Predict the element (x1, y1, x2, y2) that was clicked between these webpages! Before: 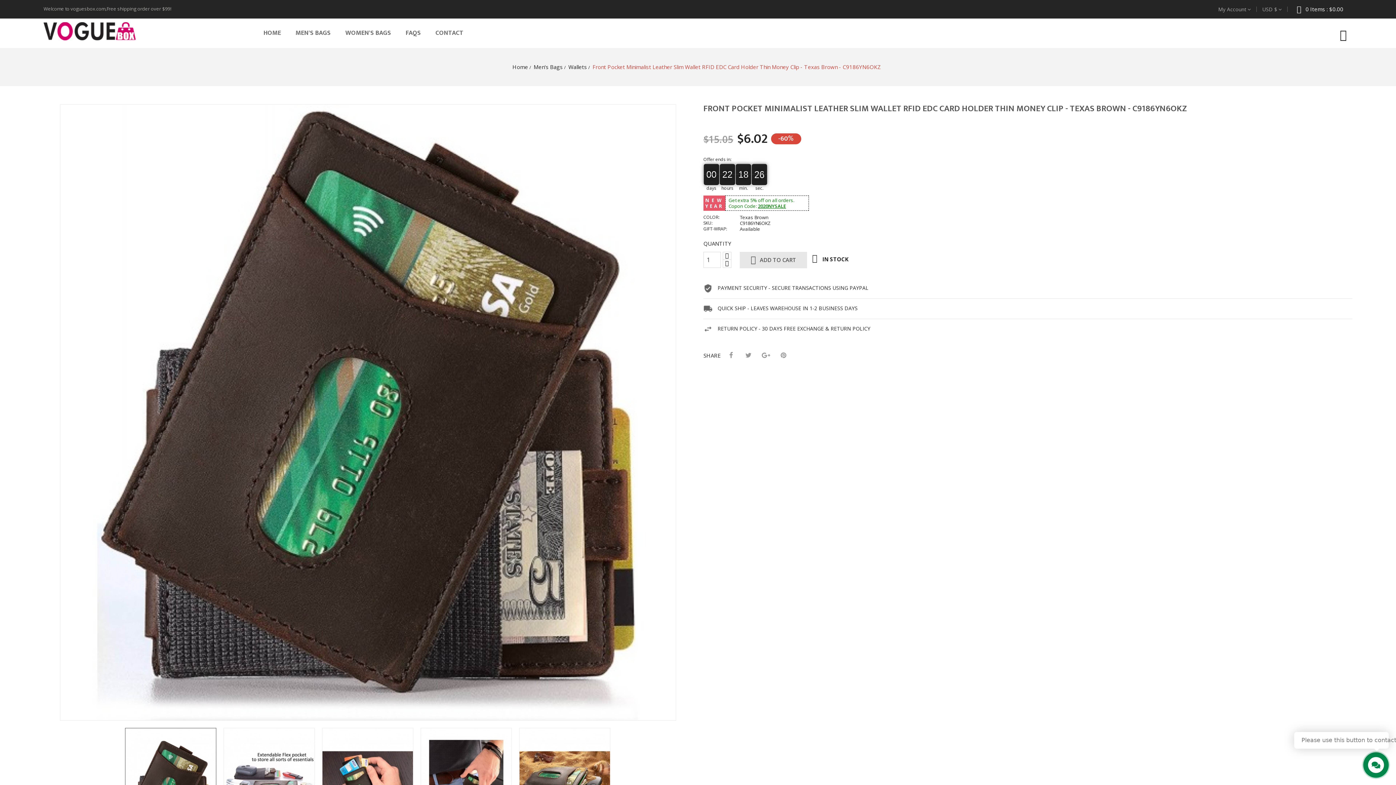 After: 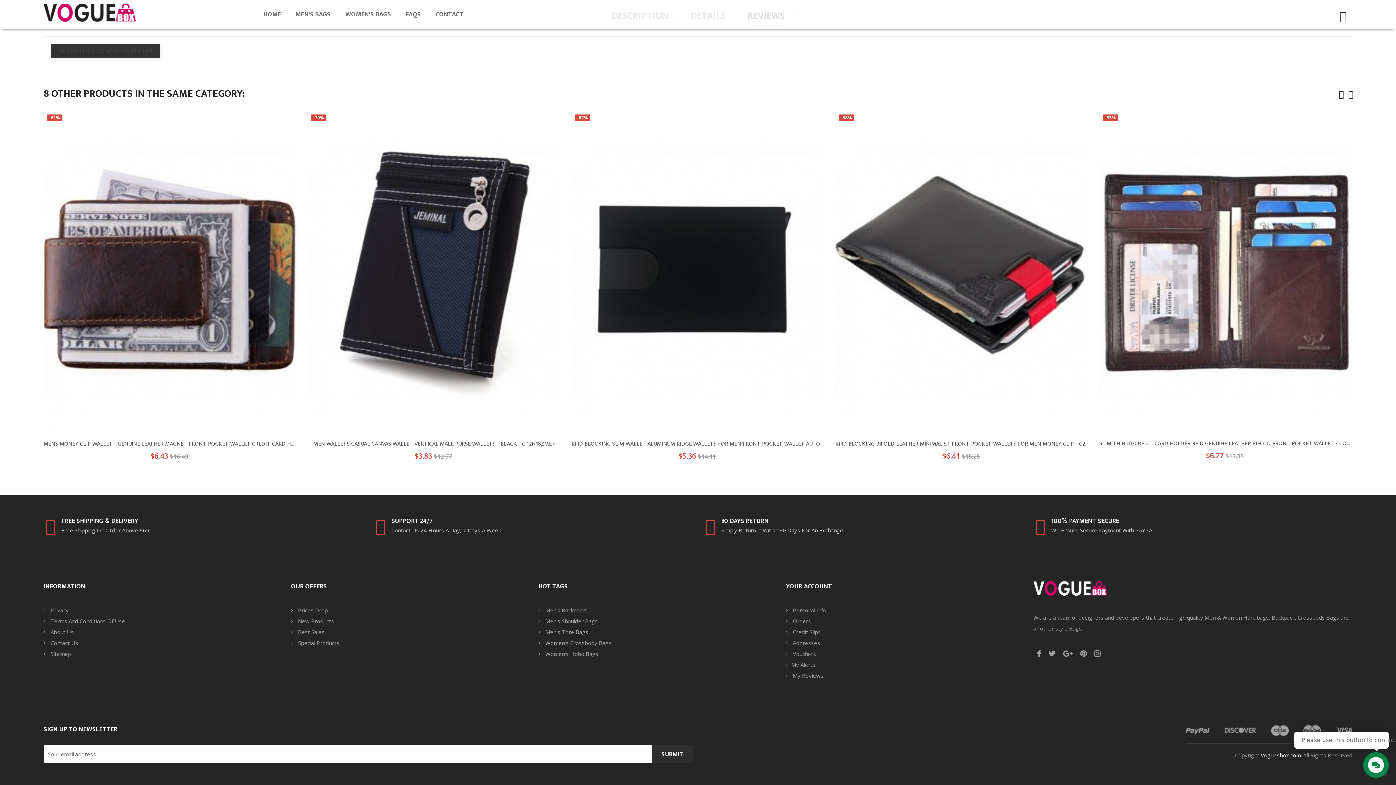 Action: label: 0 bbox: (703, 120, 741, 126)